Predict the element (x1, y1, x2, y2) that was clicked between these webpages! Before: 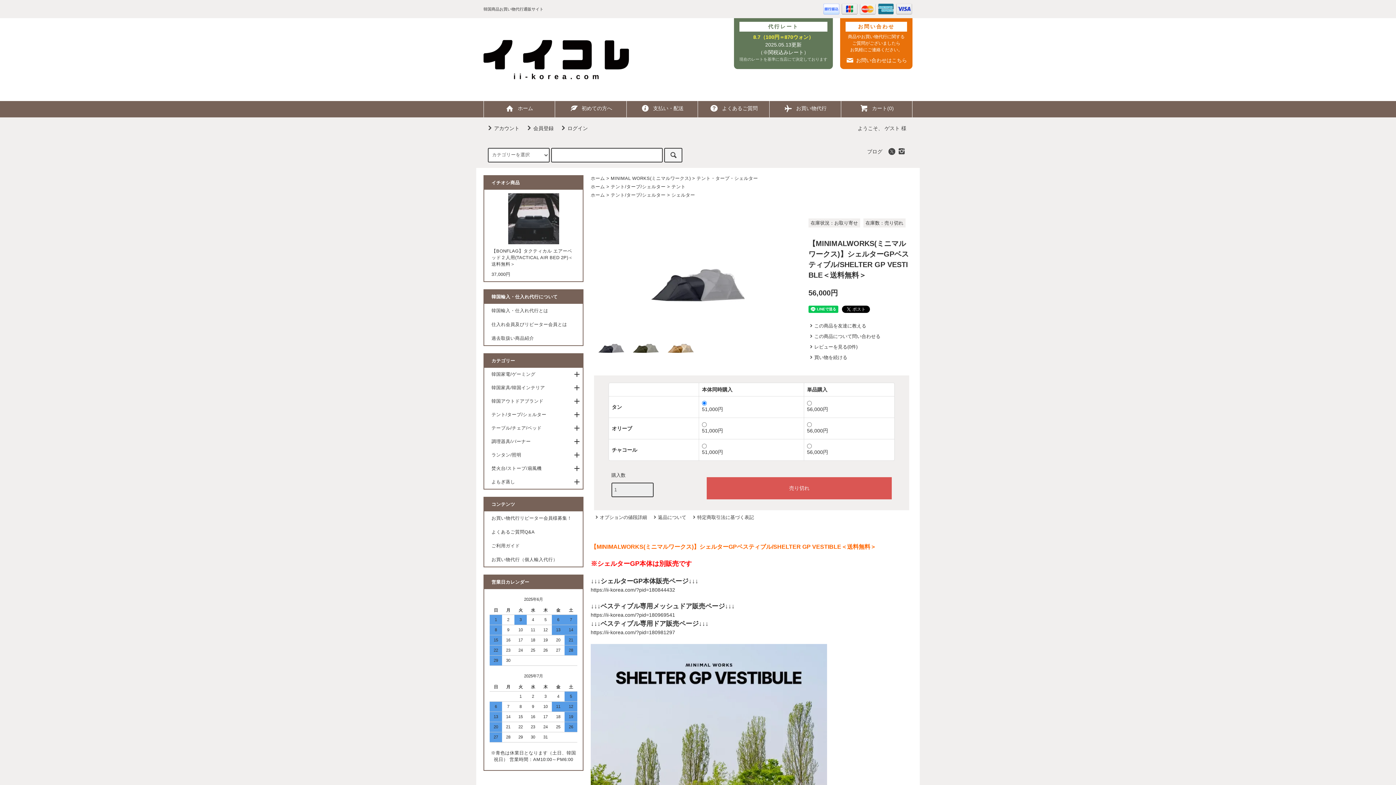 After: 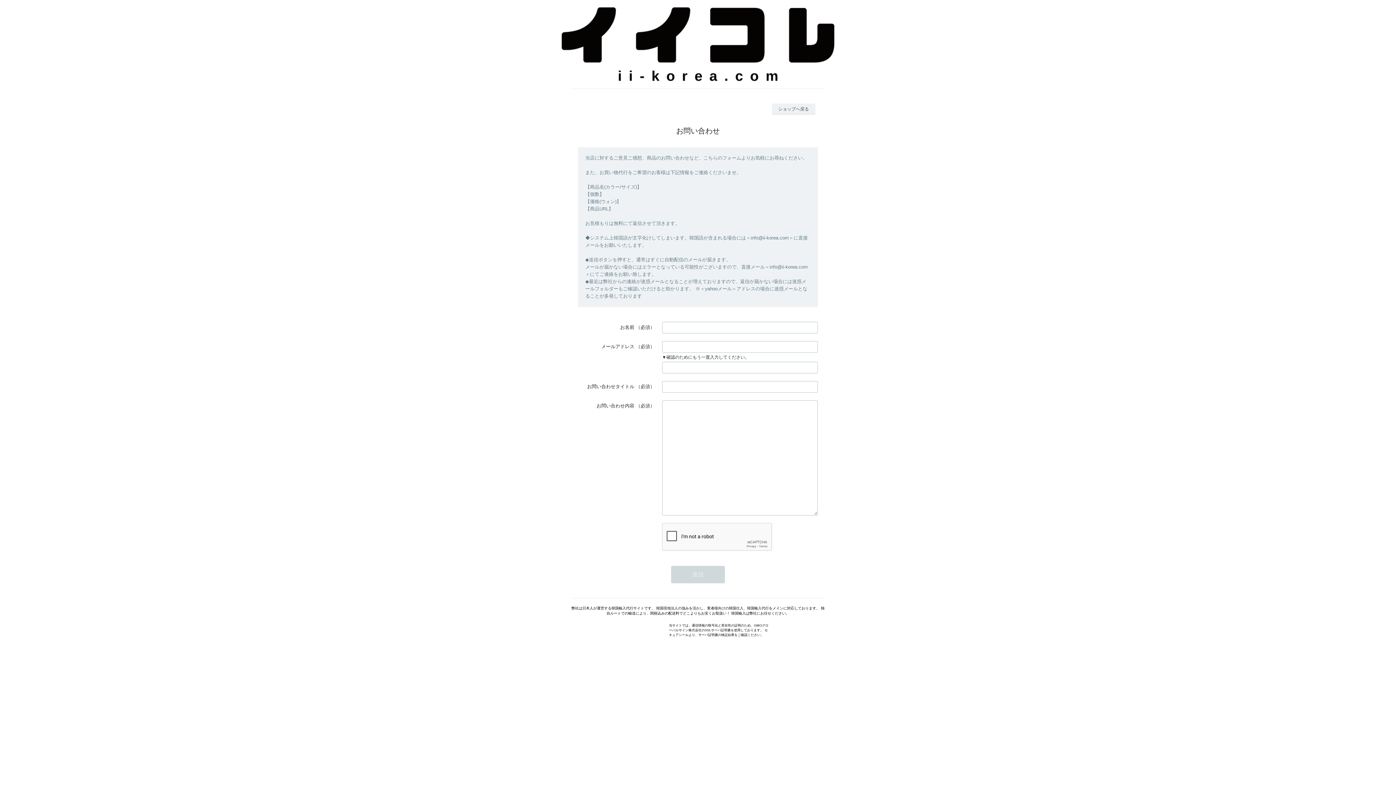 Action: label: お問い合わせ
商品やお買い物代行に関する
ご質問がございましたら
お気軽にご連絡ください。
お問い合わせはこちら bbox: (840, 18, 912, 69)